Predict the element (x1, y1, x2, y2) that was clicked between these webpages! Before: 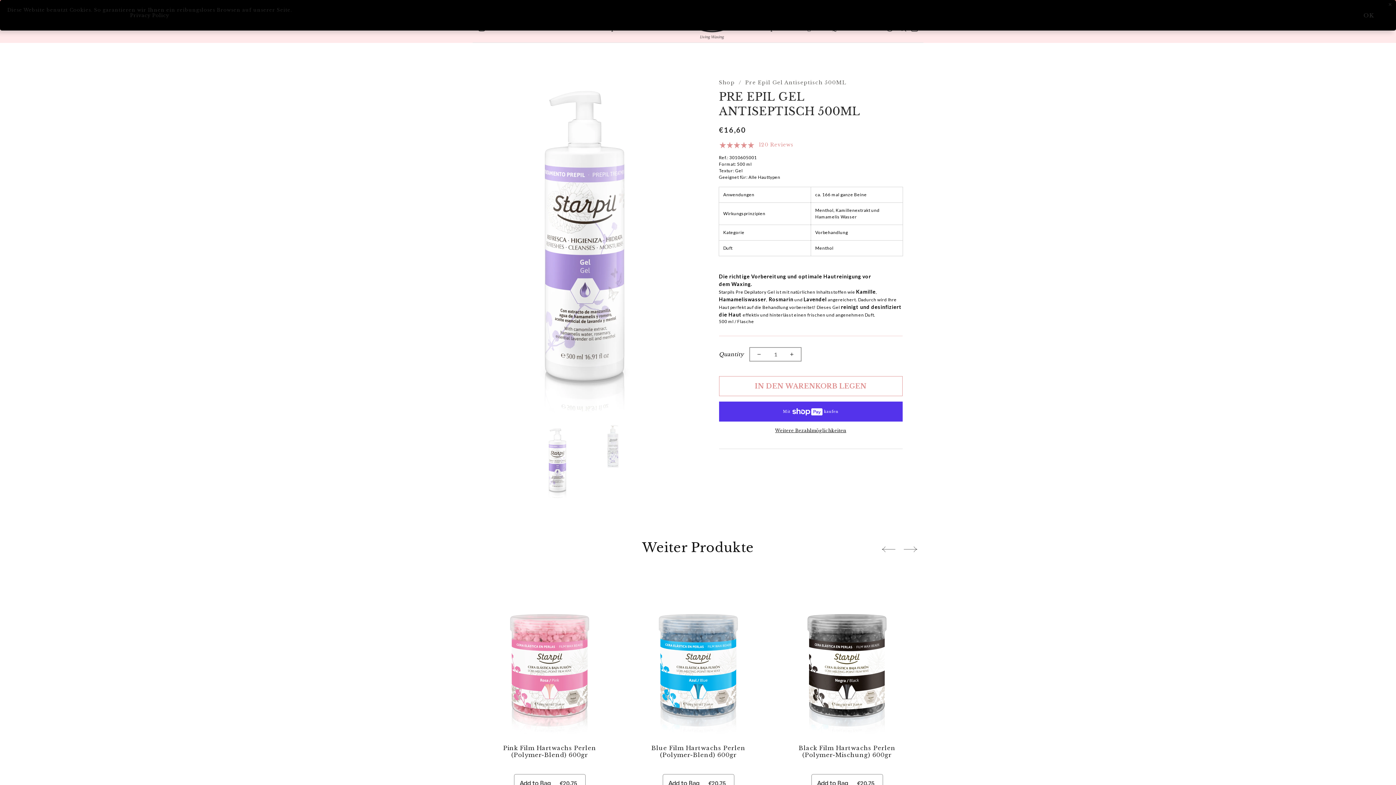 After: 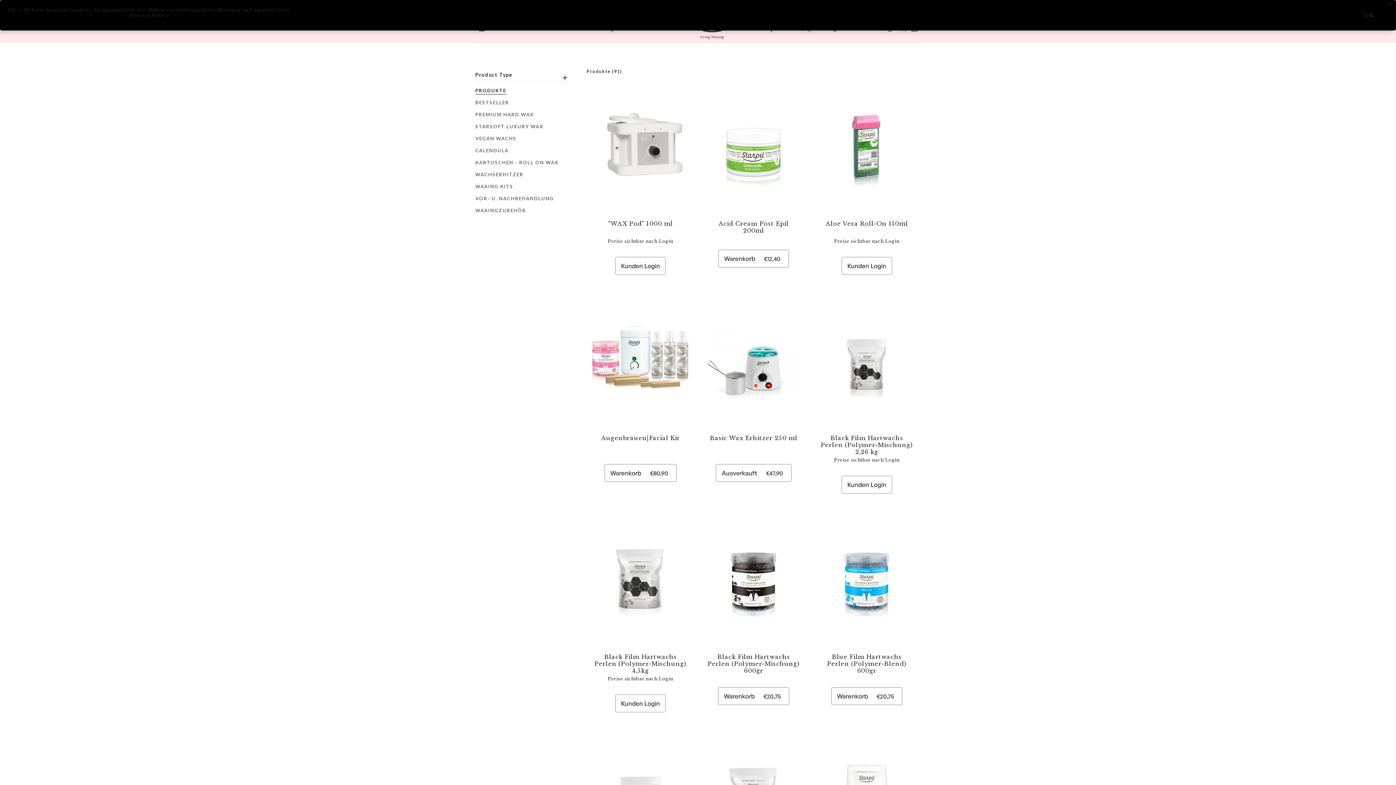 Action: label: Shop bbox: (719, 79, 735, 85)